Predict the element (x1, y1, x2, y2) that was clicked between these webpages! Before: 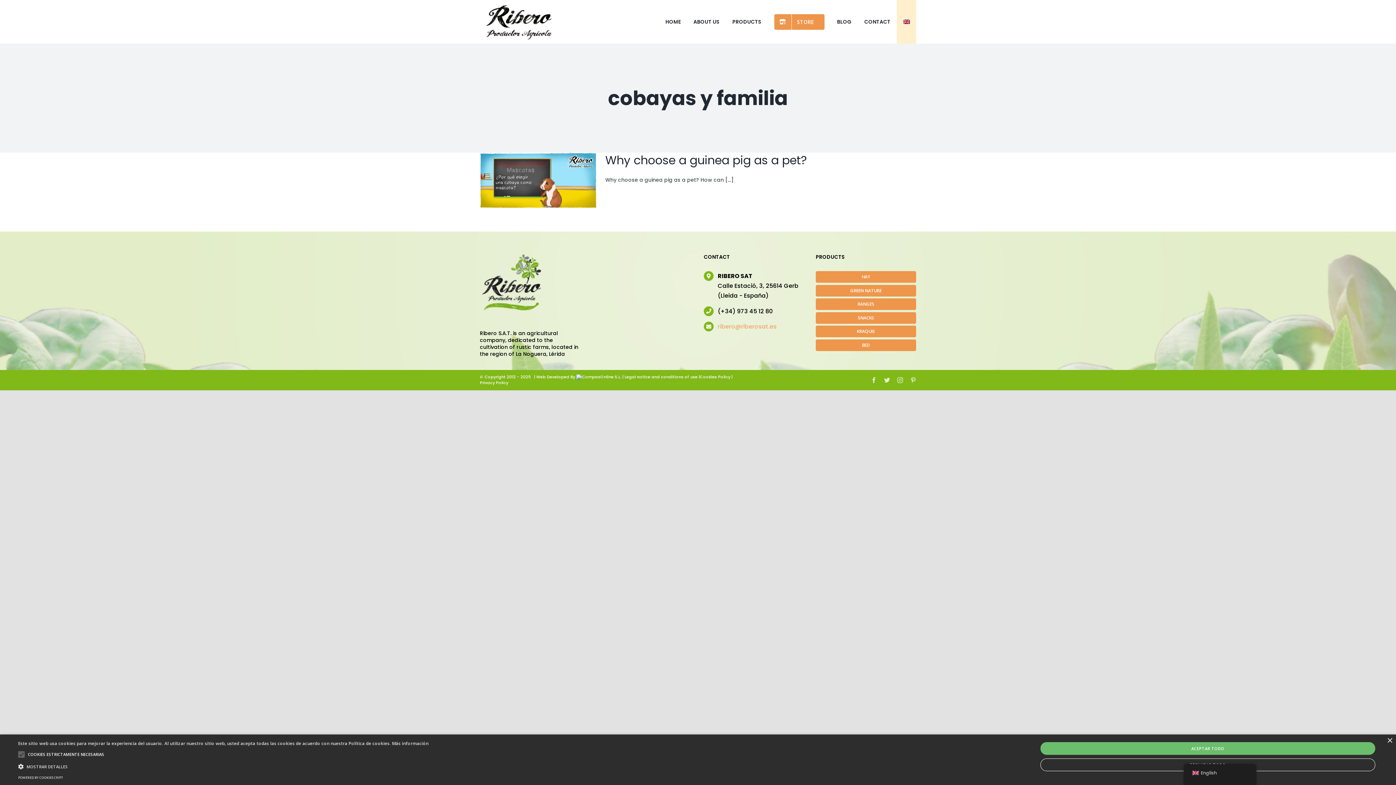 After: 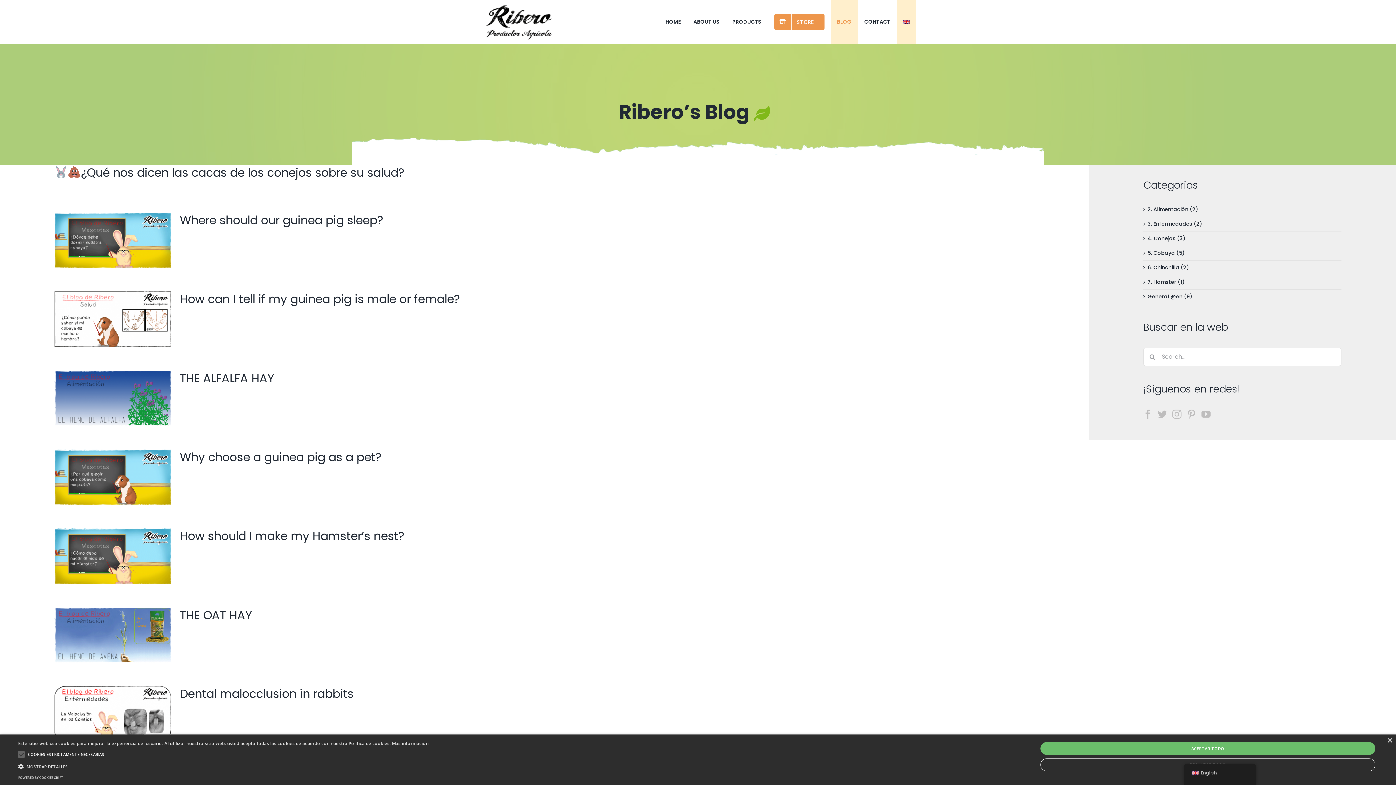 Action: bbox: (830, 0, 858, 43) label: BLOG